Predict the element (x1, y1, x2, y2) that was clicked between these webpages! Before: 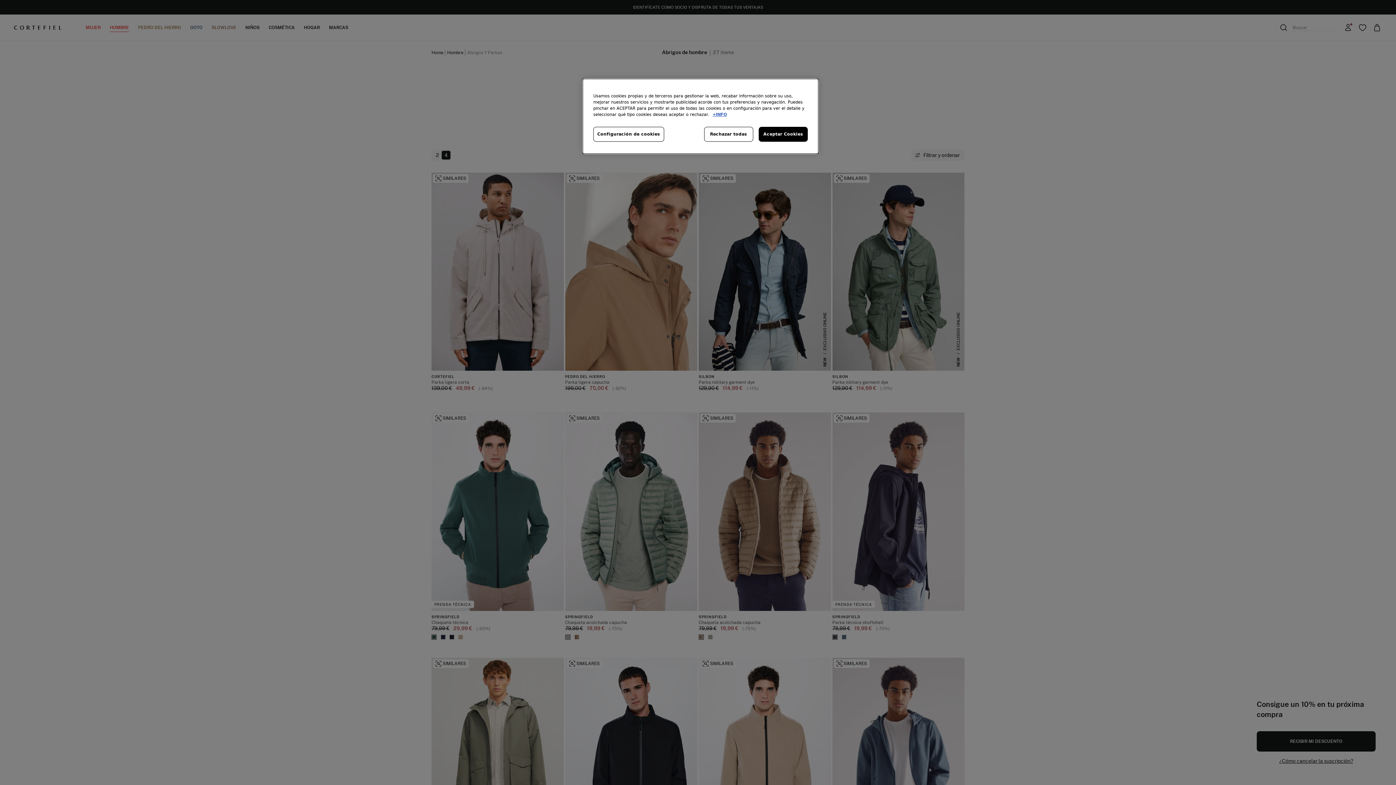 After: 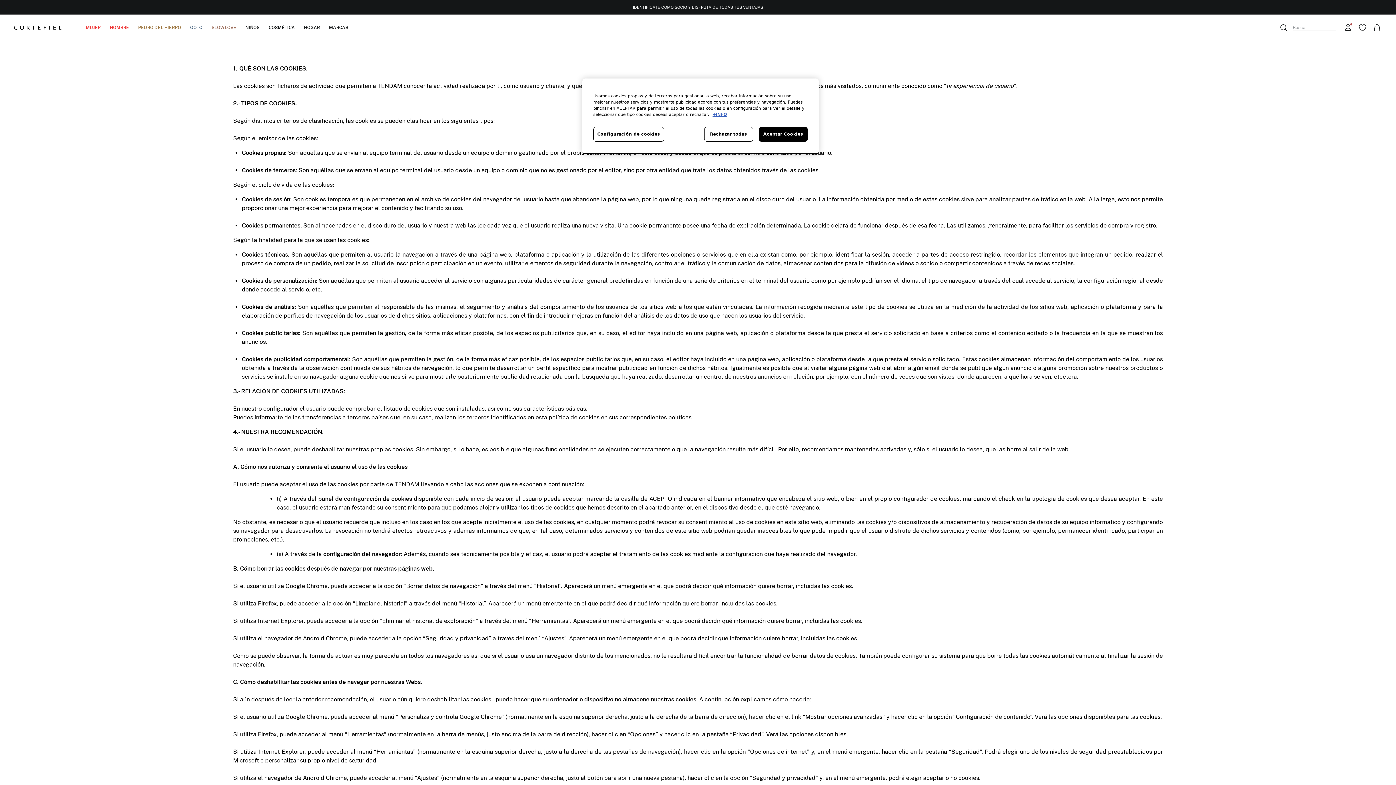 Action: label: Más información sobre su privacidad, se abre en una nueva pestaña bbox: (712, 112, 726, 117)